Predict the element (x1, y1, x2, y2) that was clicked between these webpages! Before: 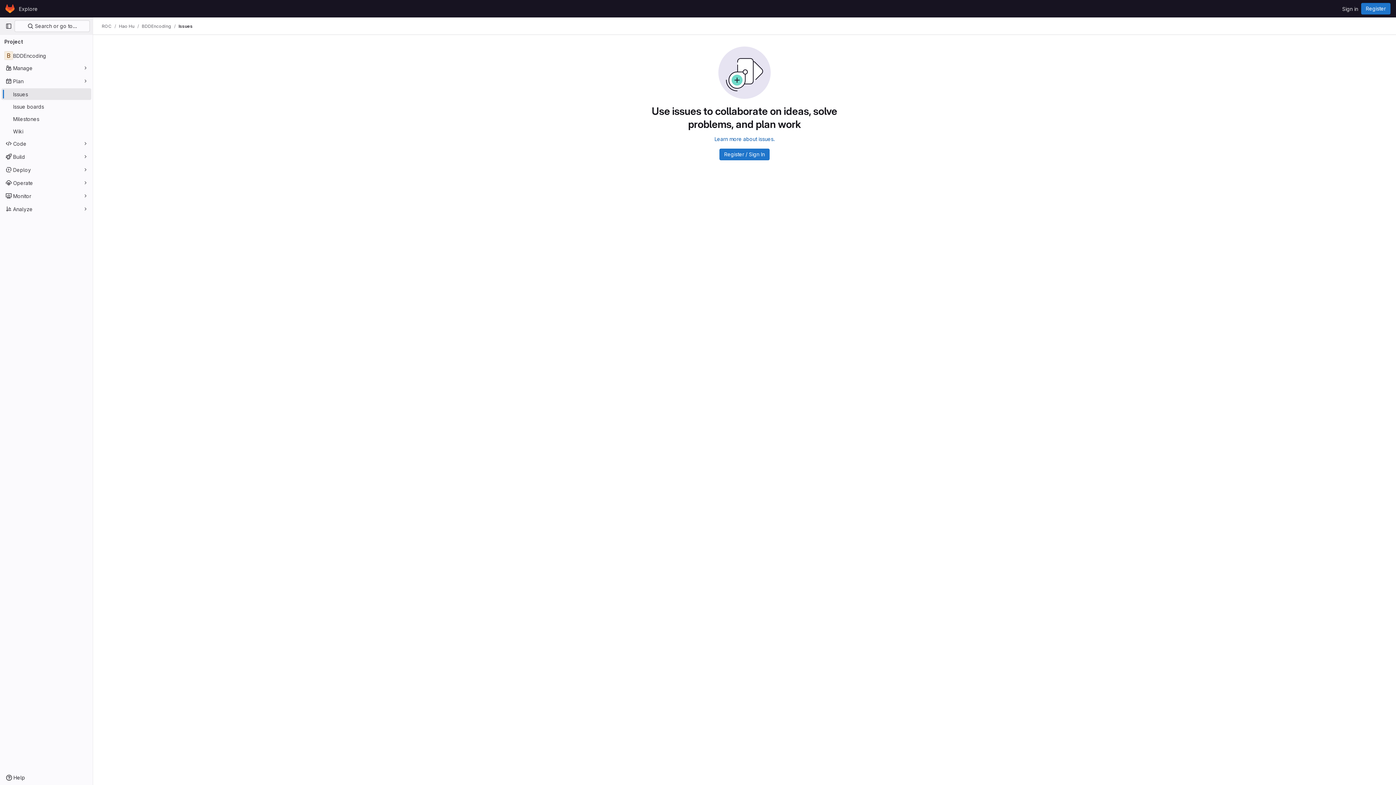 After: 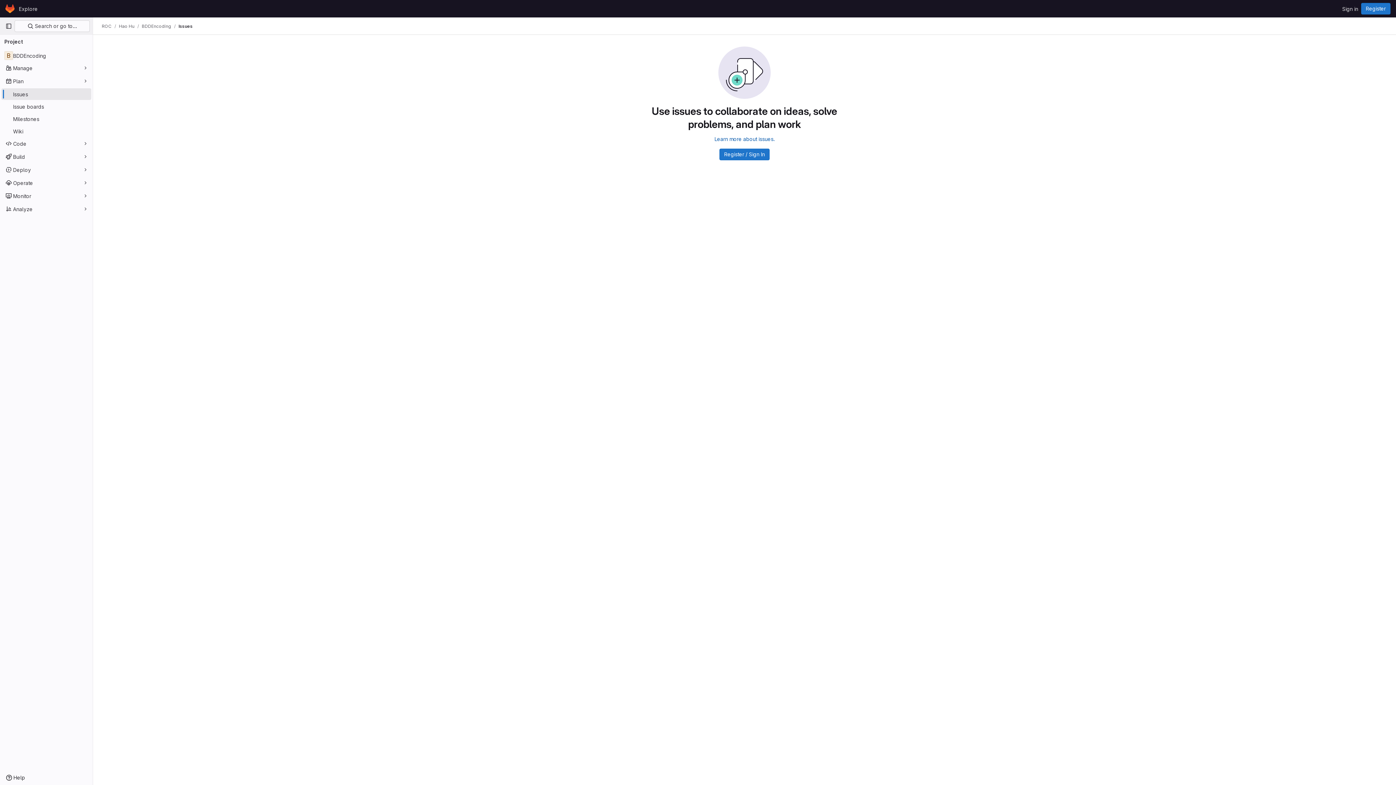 Action: bbox: (178, 23, 192, 29) label: Issues